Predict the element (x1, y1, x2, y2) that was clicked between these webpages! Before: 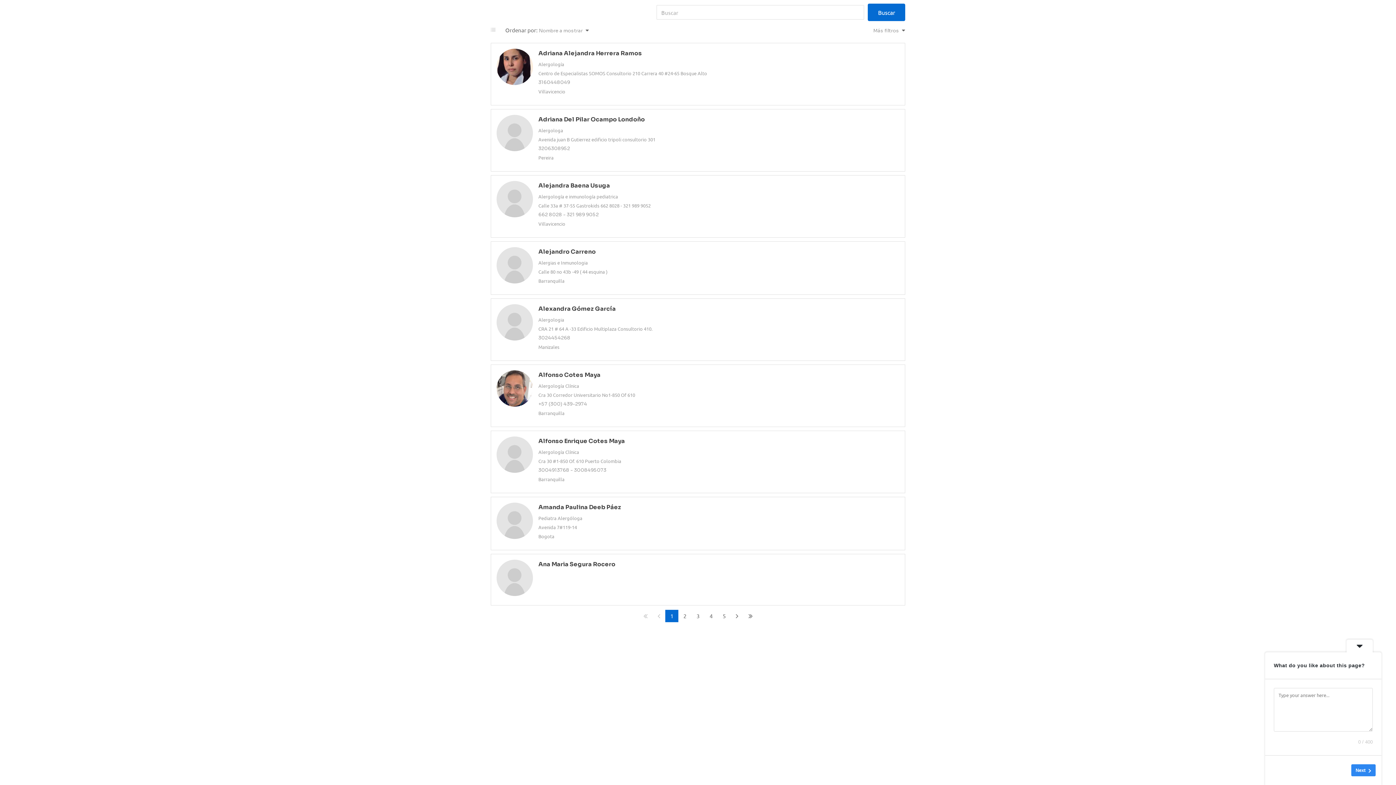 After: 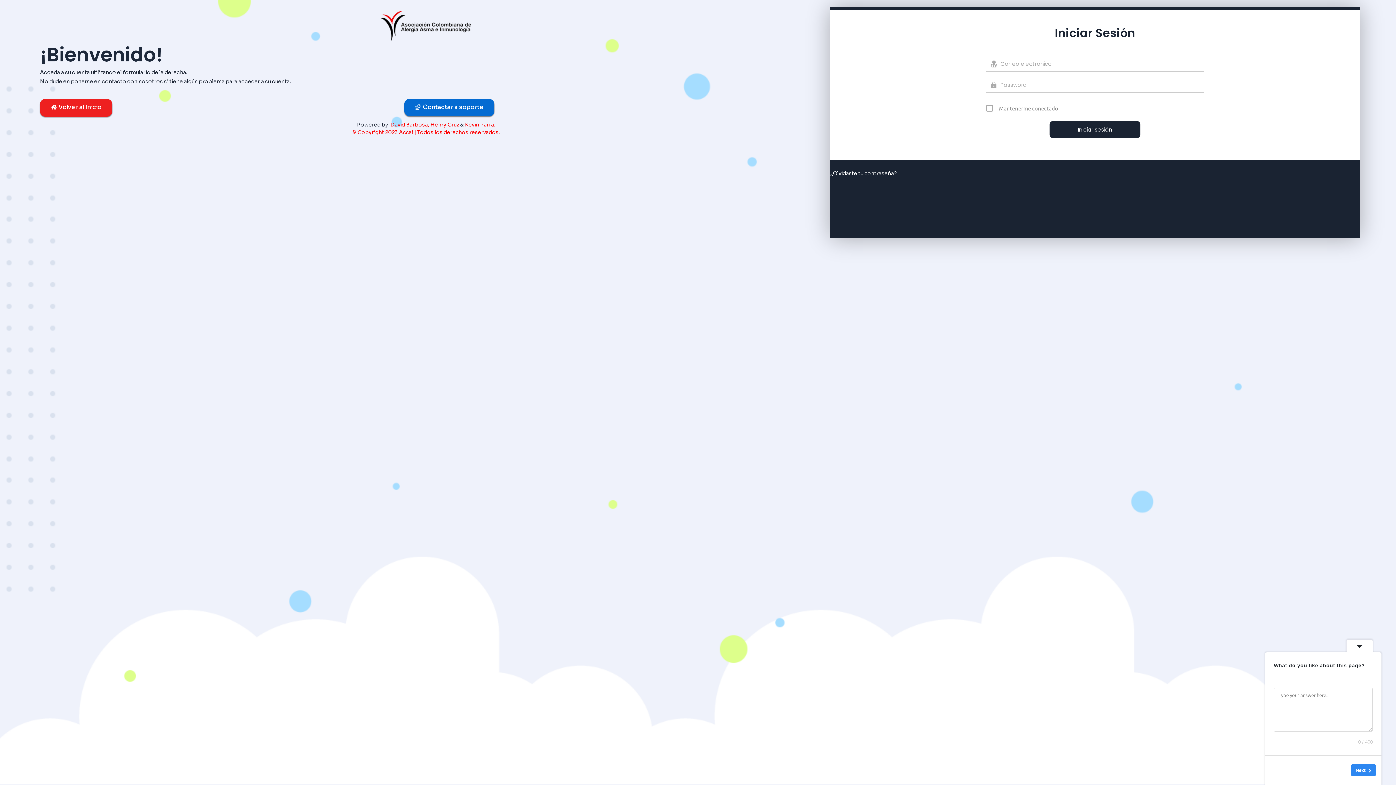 Action: bbox: (496, 370, 533, 406)